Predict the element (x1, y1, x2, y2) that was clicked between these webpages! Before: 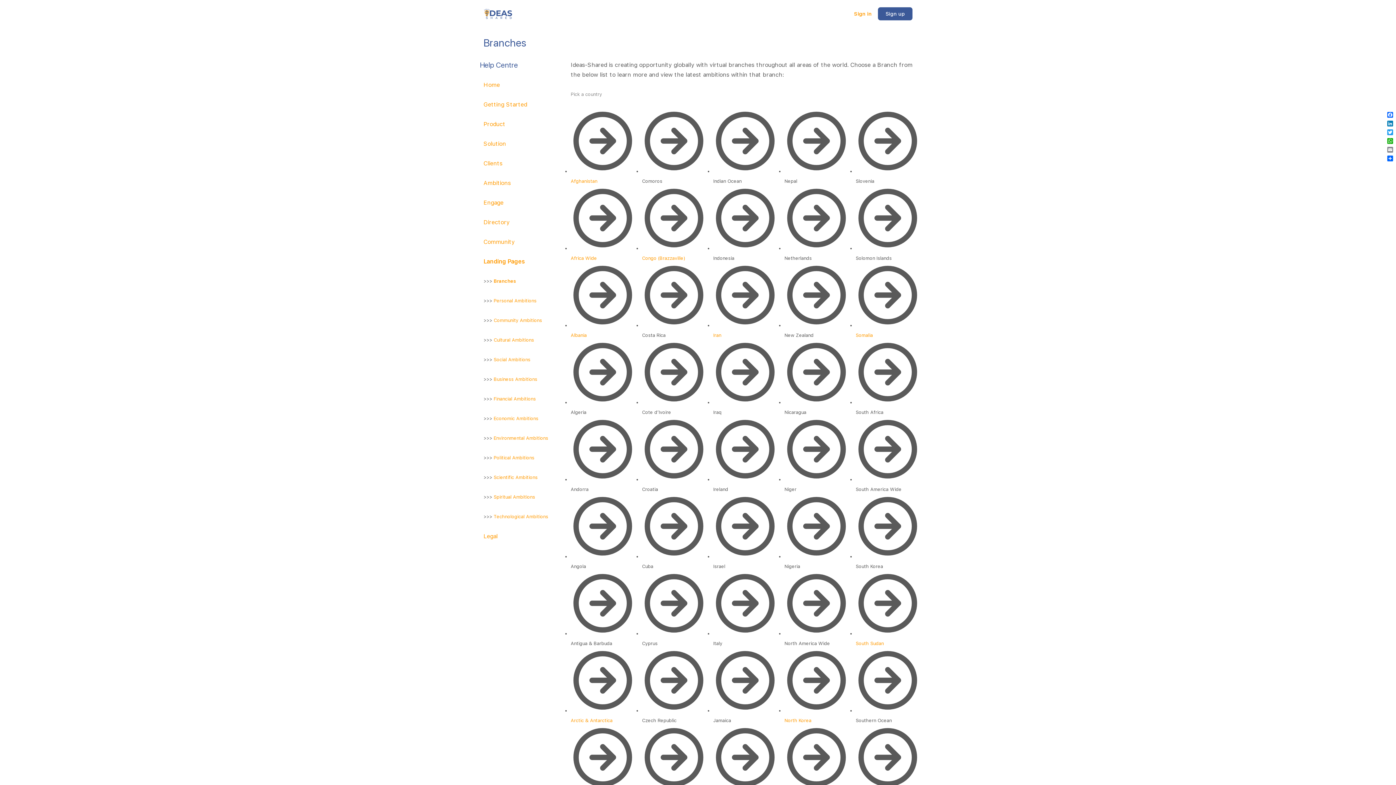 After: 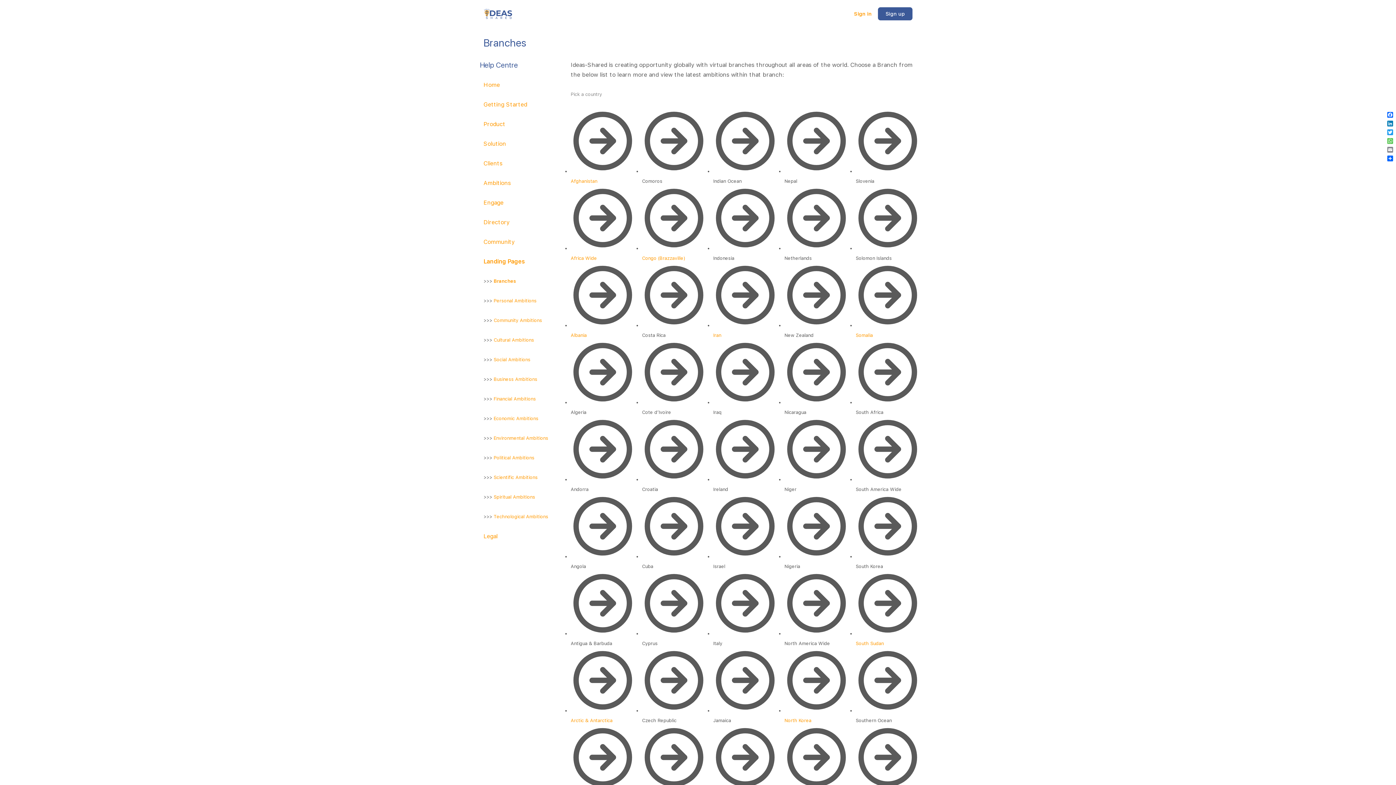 Action: bbox: (1386, 136, 1394, 145) label: WhatsApp